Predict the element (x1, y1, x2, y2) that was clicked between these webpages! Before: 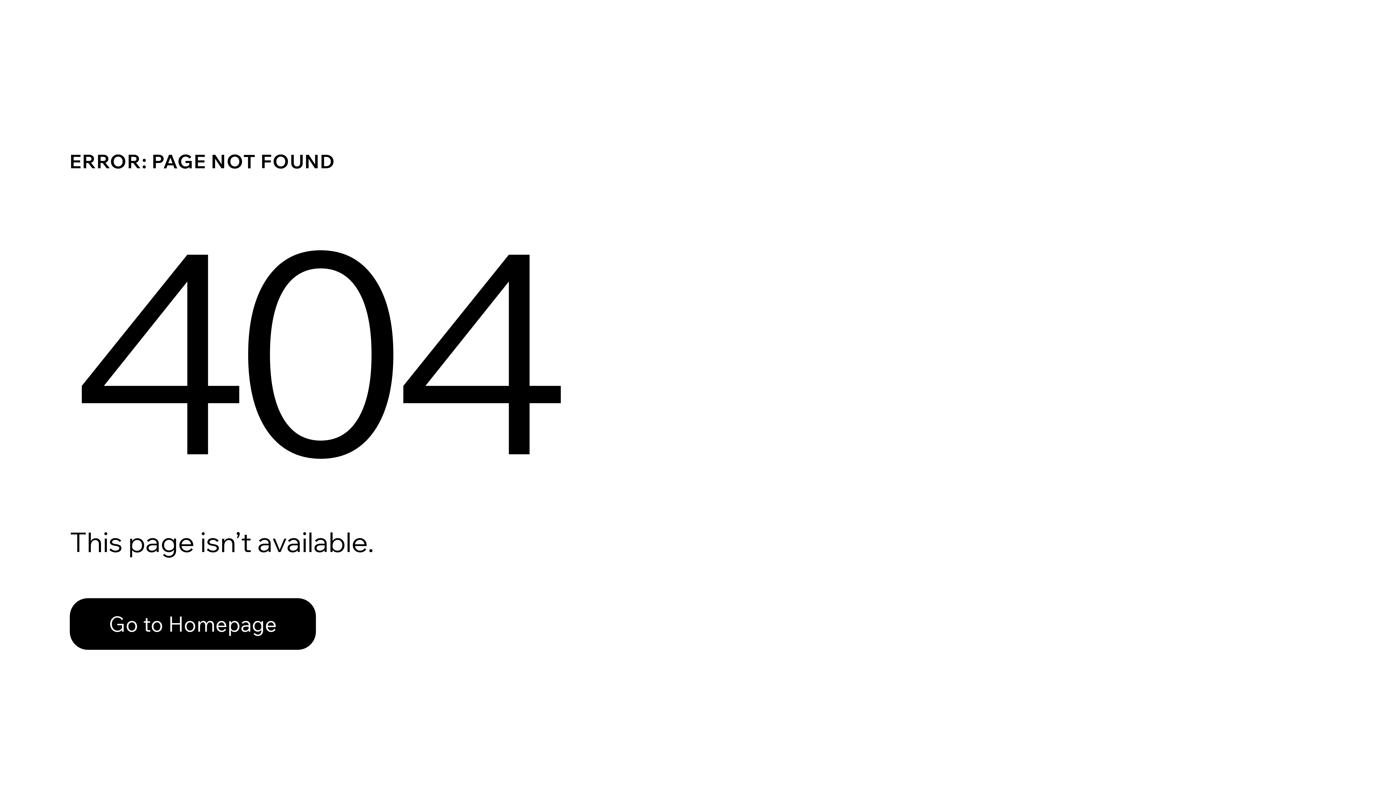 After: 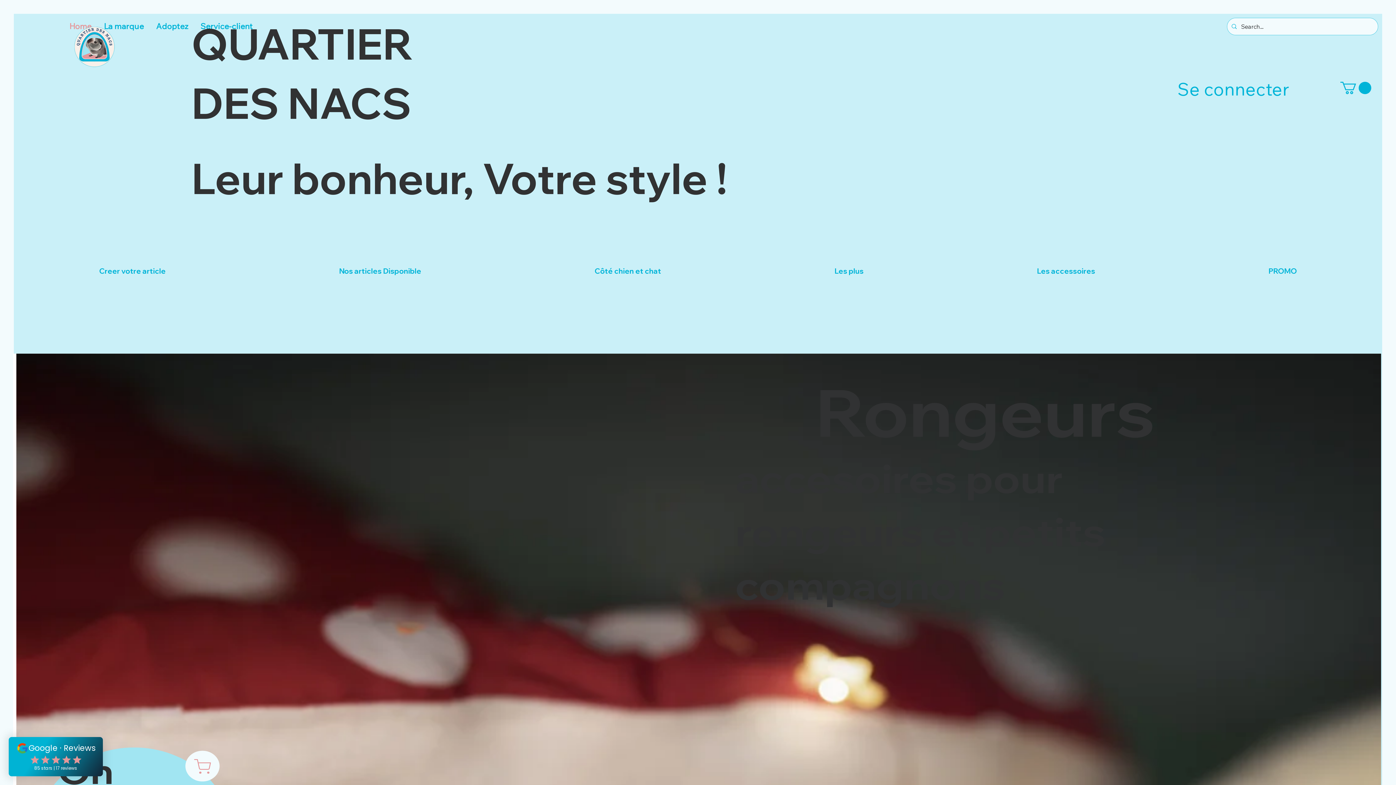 Action: bbox: (69, 598, 316, 650) label: Go to Homepage